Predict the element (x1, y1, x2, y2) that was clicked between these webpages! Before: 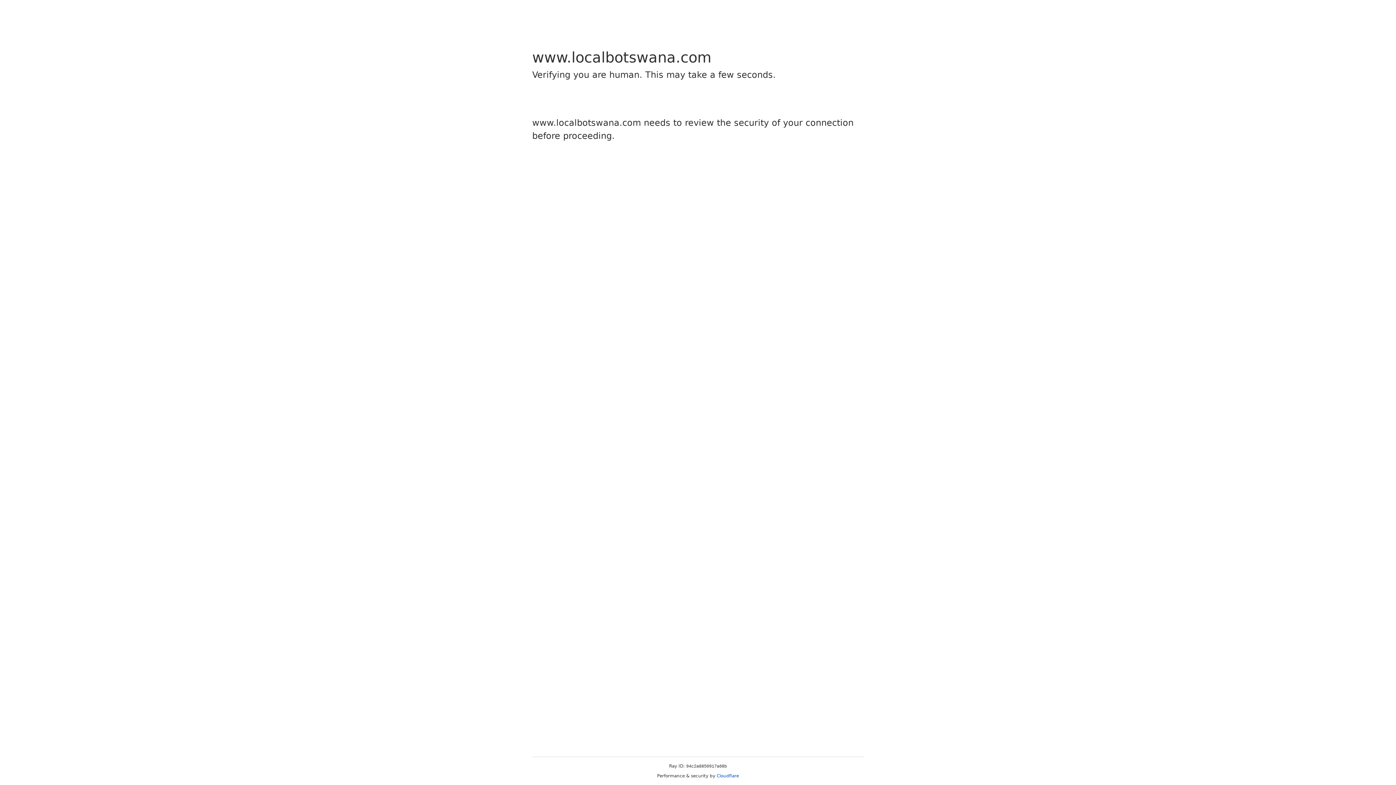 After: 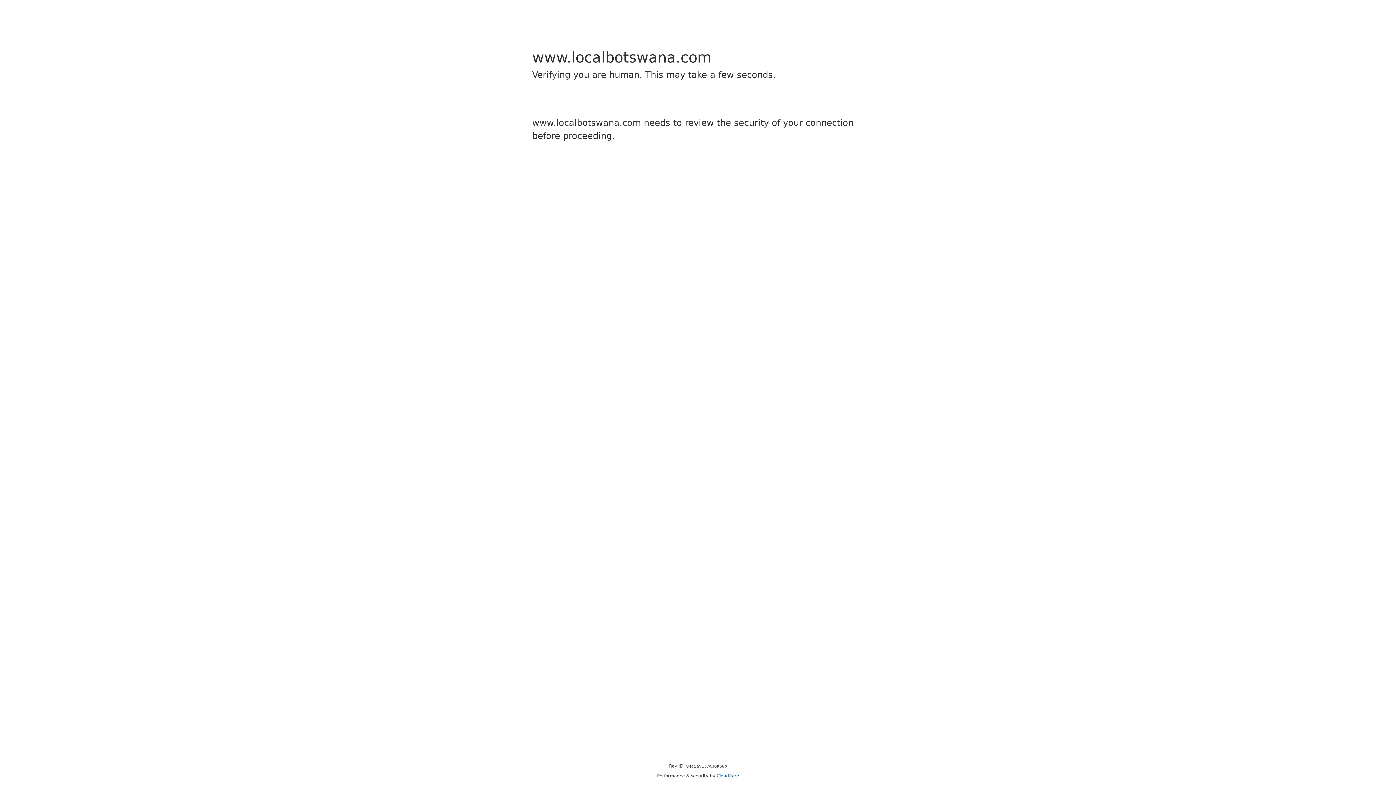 Action: bbox: (716, 773, 739, 778) label: Cloudflare